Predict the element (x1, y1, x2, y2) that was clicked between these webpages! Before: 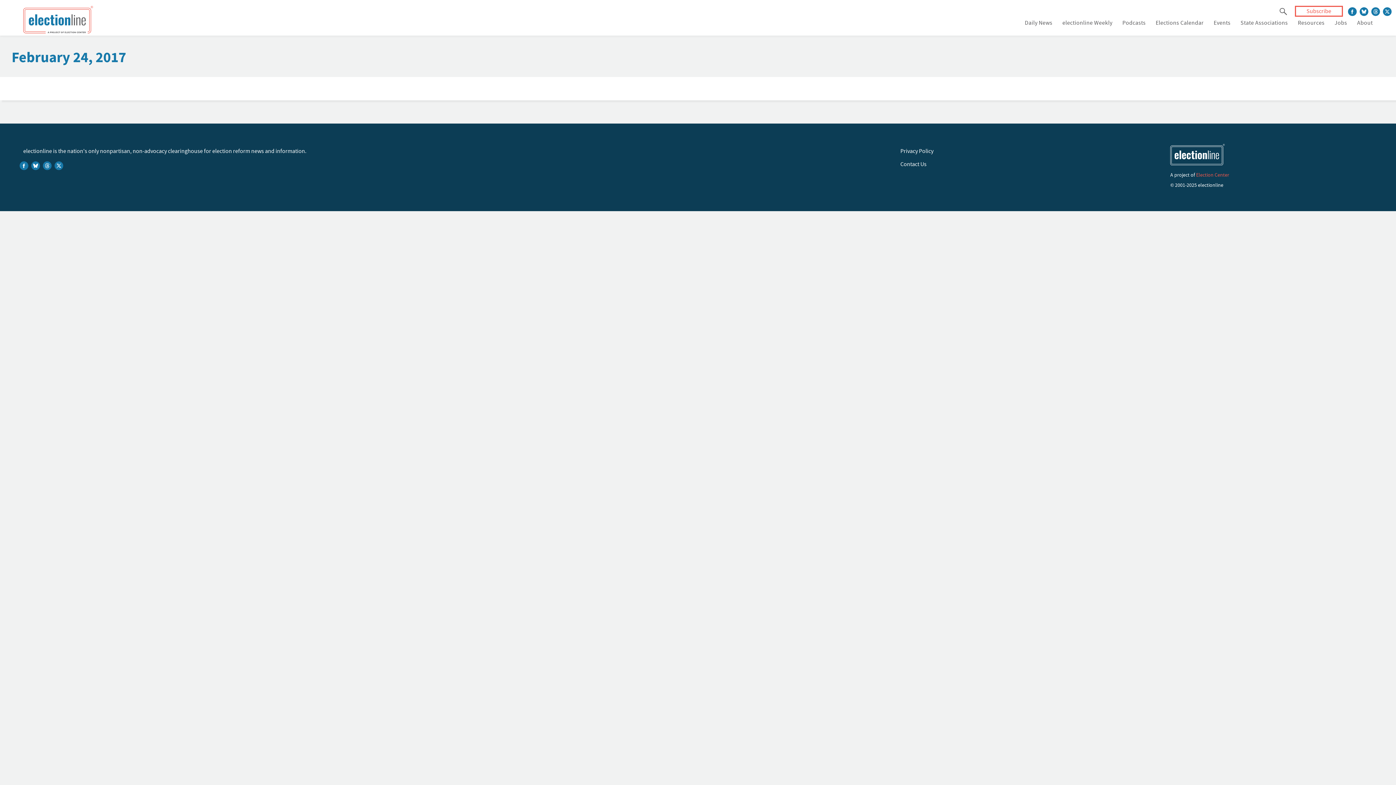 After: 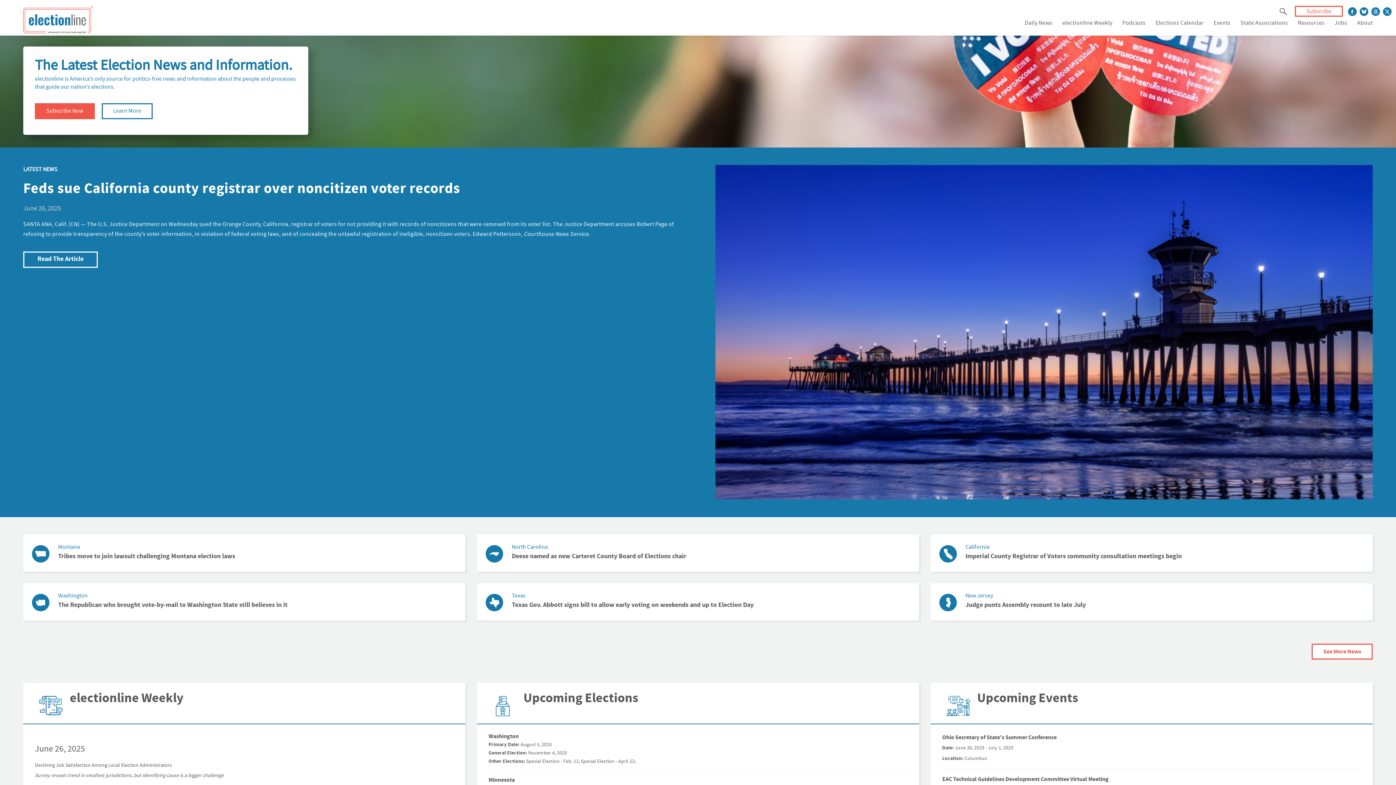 Action: label: electionline bbox: (1170, 144, 1231, 165)